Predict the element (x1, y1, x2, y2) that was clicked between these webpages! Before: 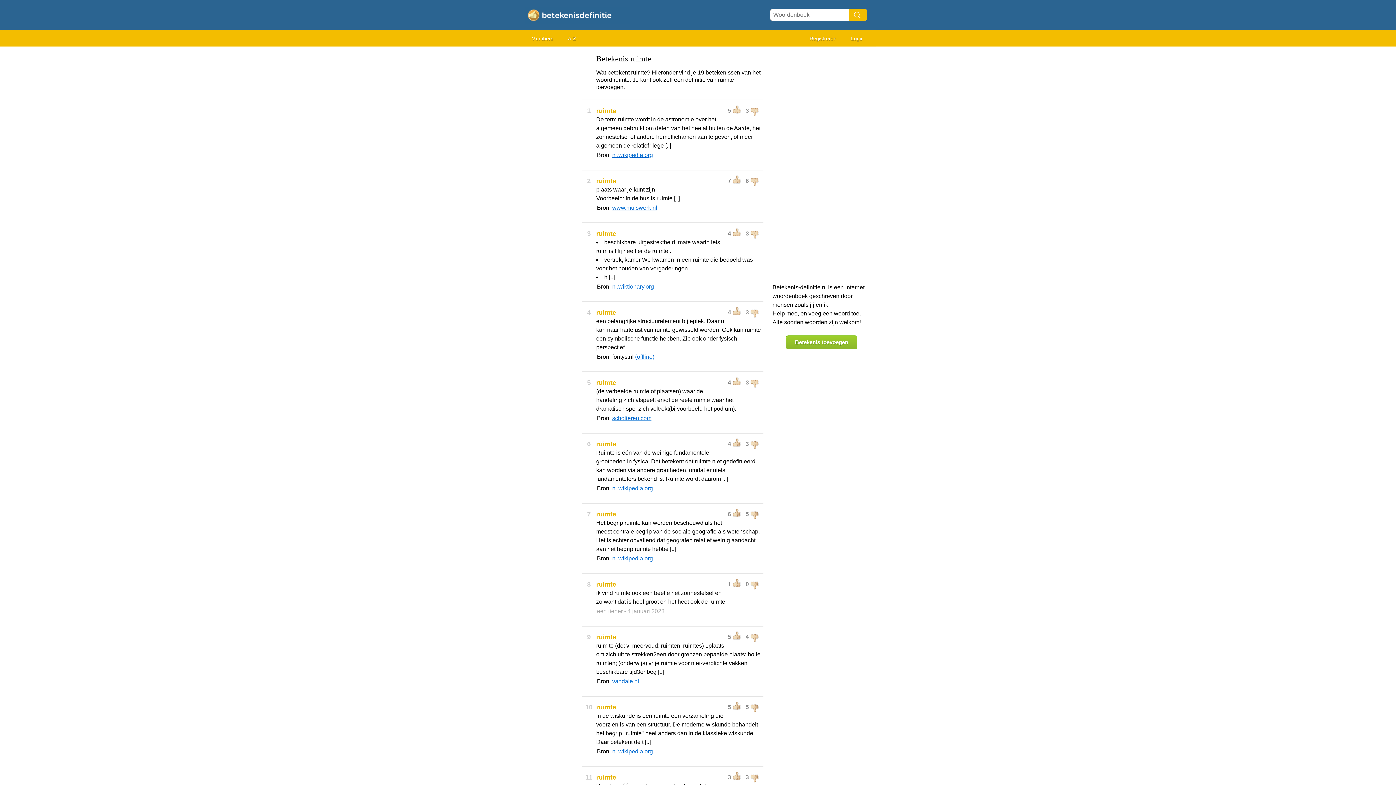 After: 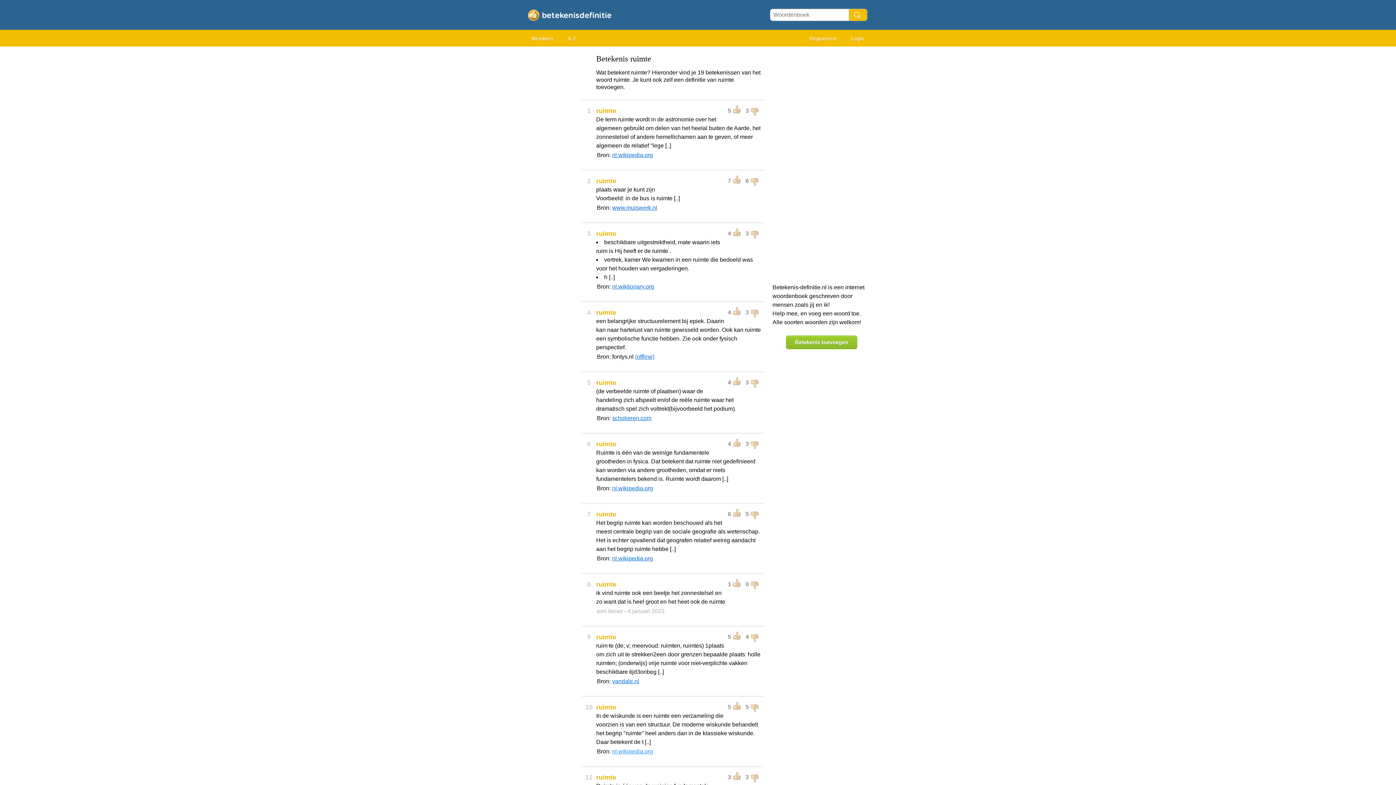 Action: bbox: (612, 748, 653, 754) label: nl.wikipedia.org